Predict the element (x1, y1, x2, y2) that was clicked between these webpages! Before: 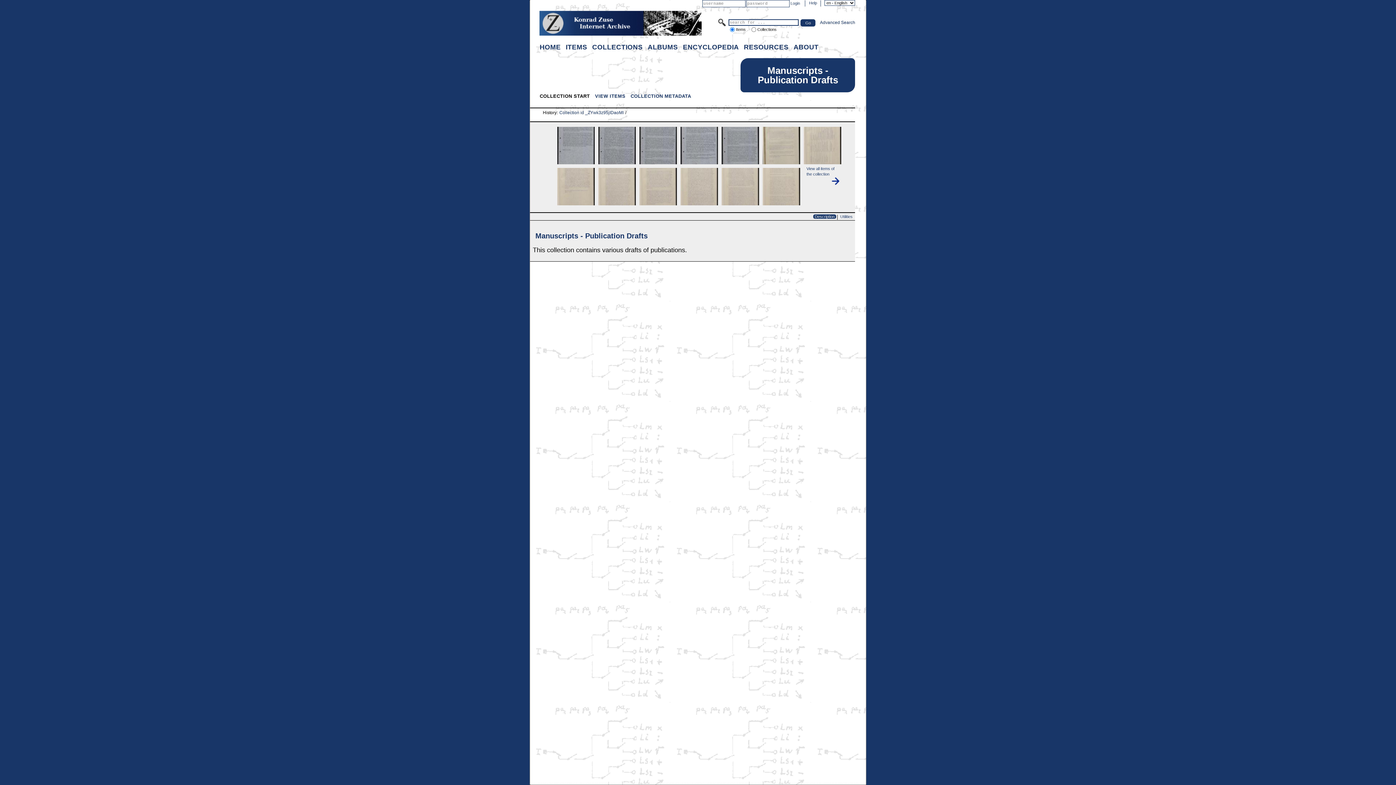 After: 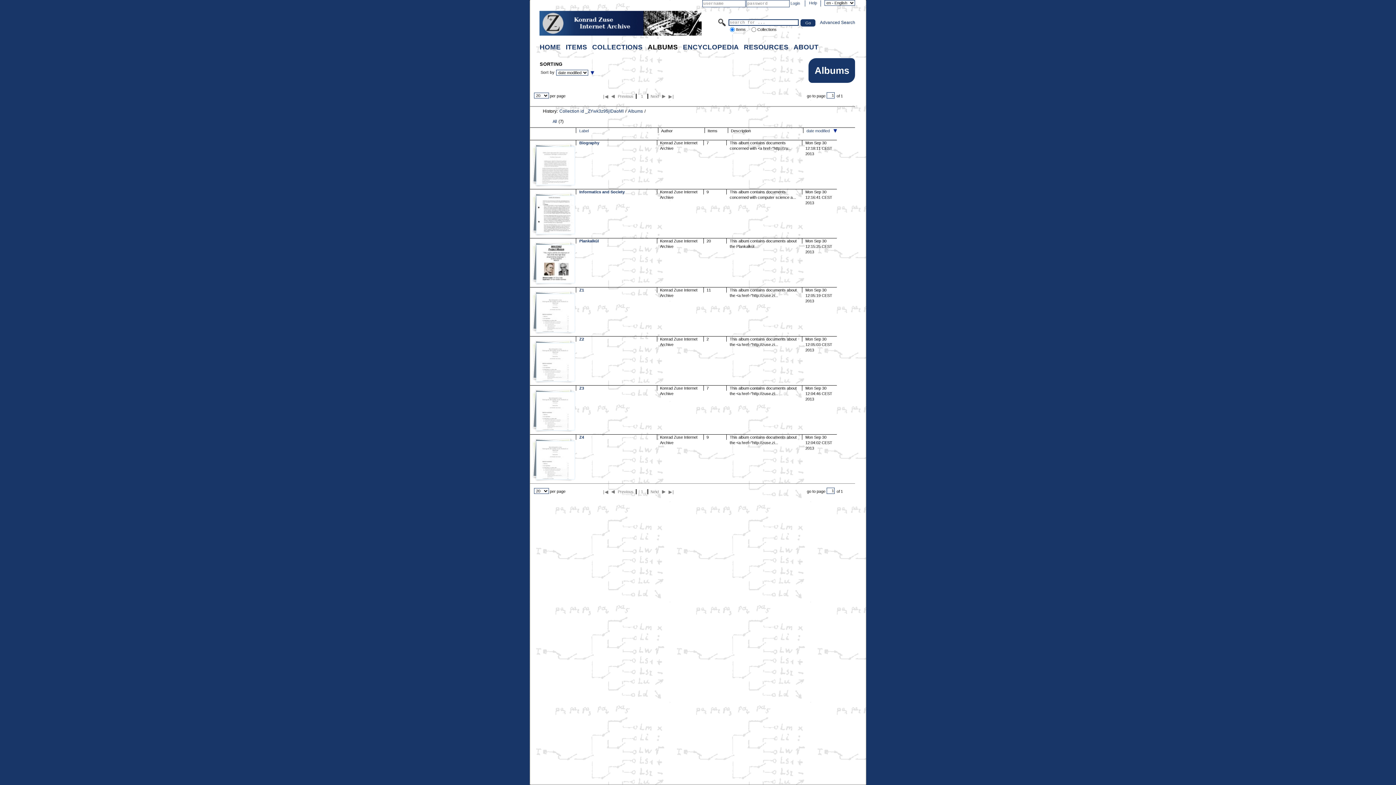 Action: bbox: (646, 41, 679, 52) label: ALBUMS